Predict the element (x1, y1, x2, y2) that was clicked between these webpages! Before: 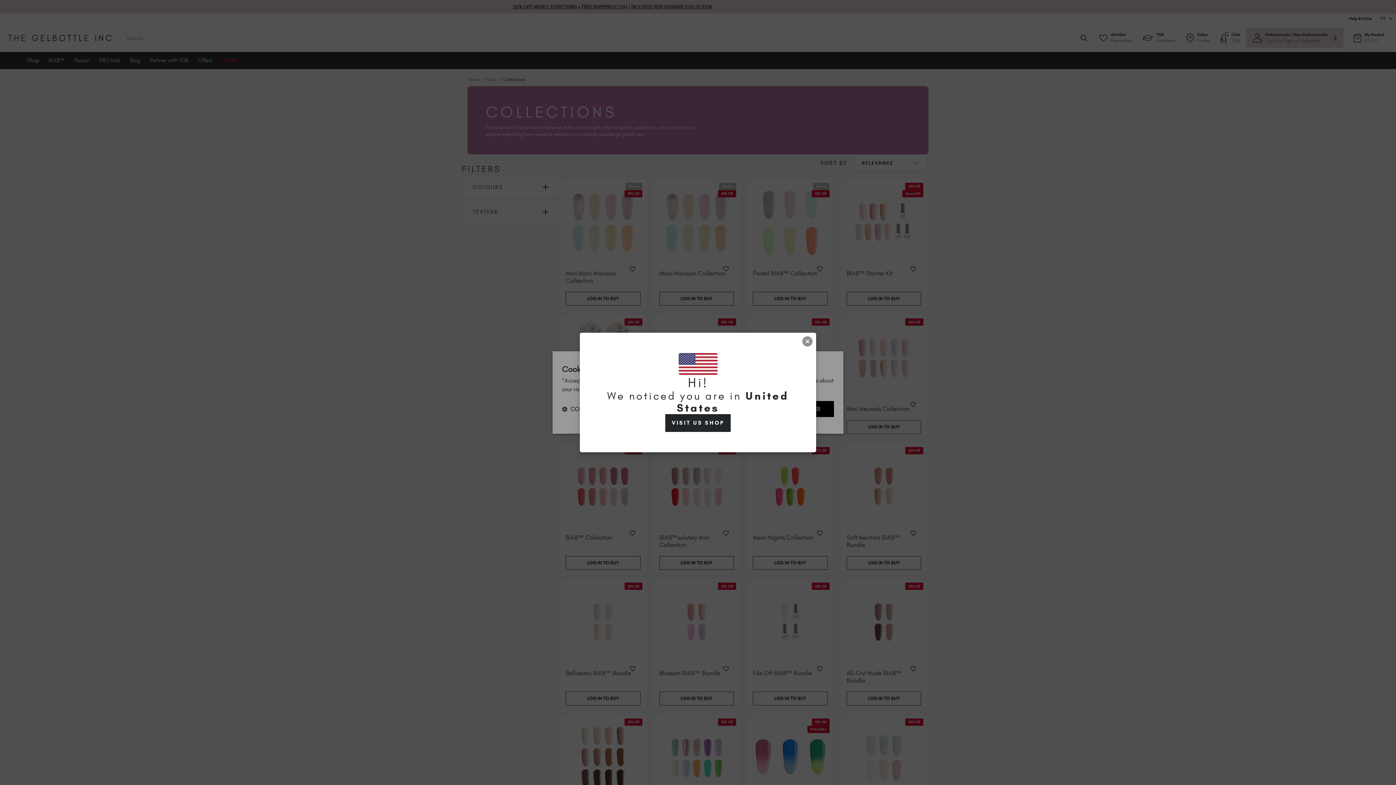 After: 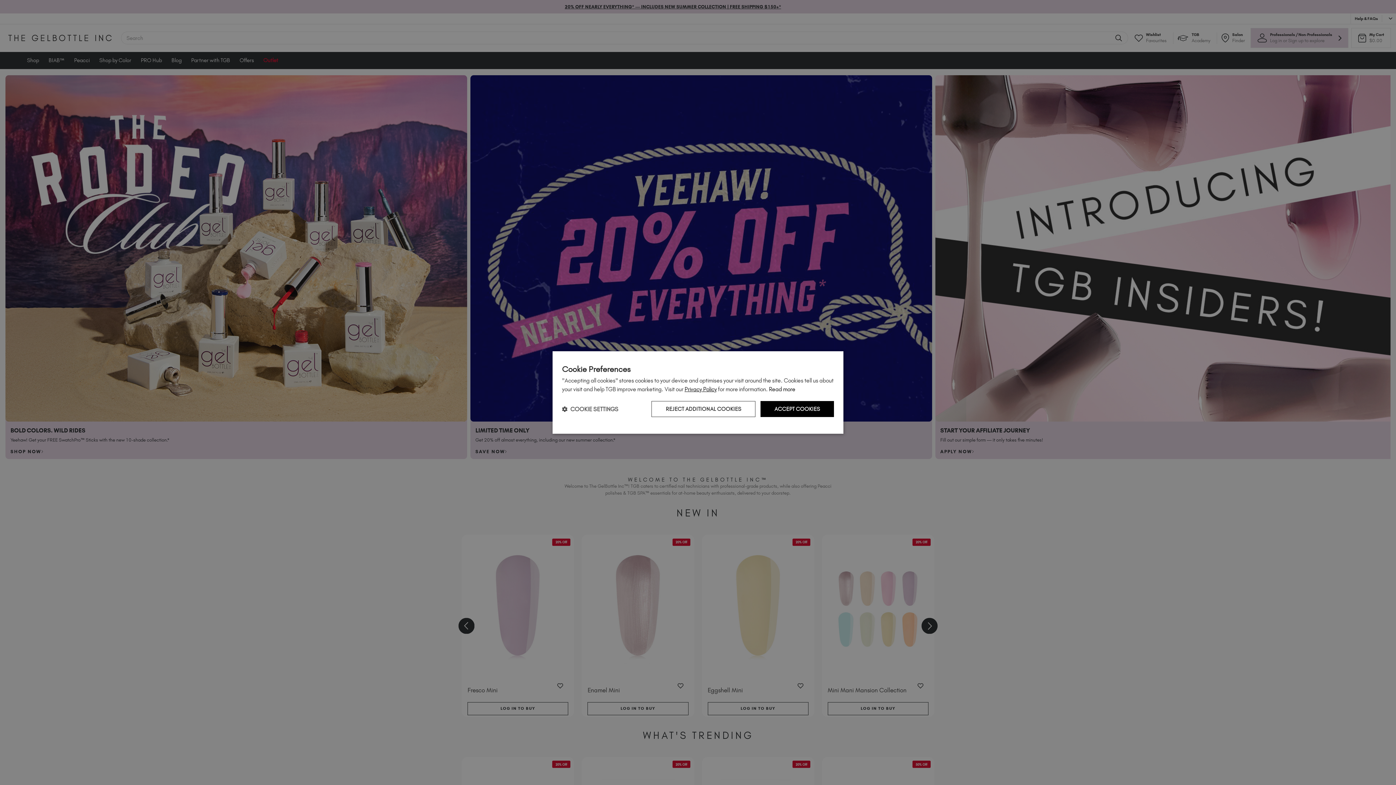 Action: label: VISIT US SHOP bbox: (665, 414, 731, 432)